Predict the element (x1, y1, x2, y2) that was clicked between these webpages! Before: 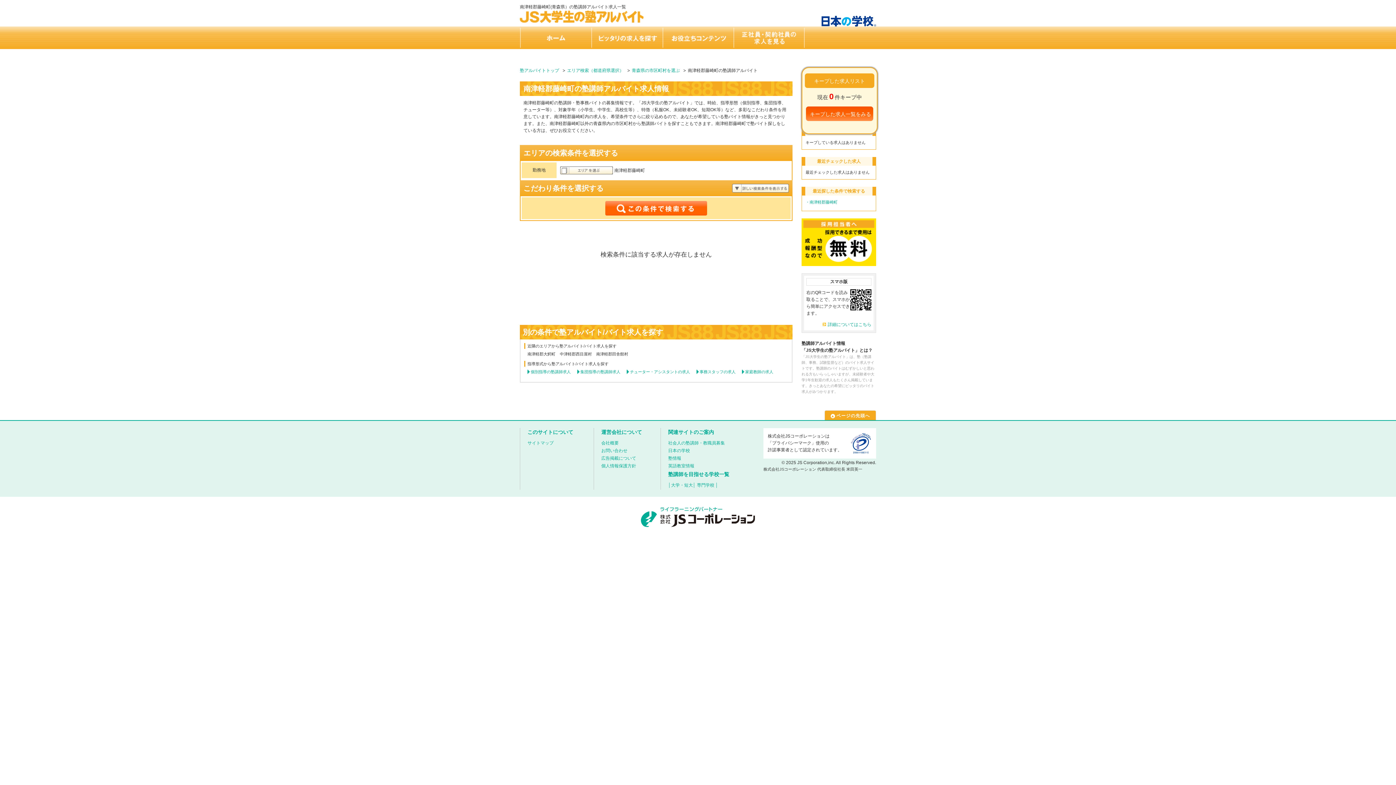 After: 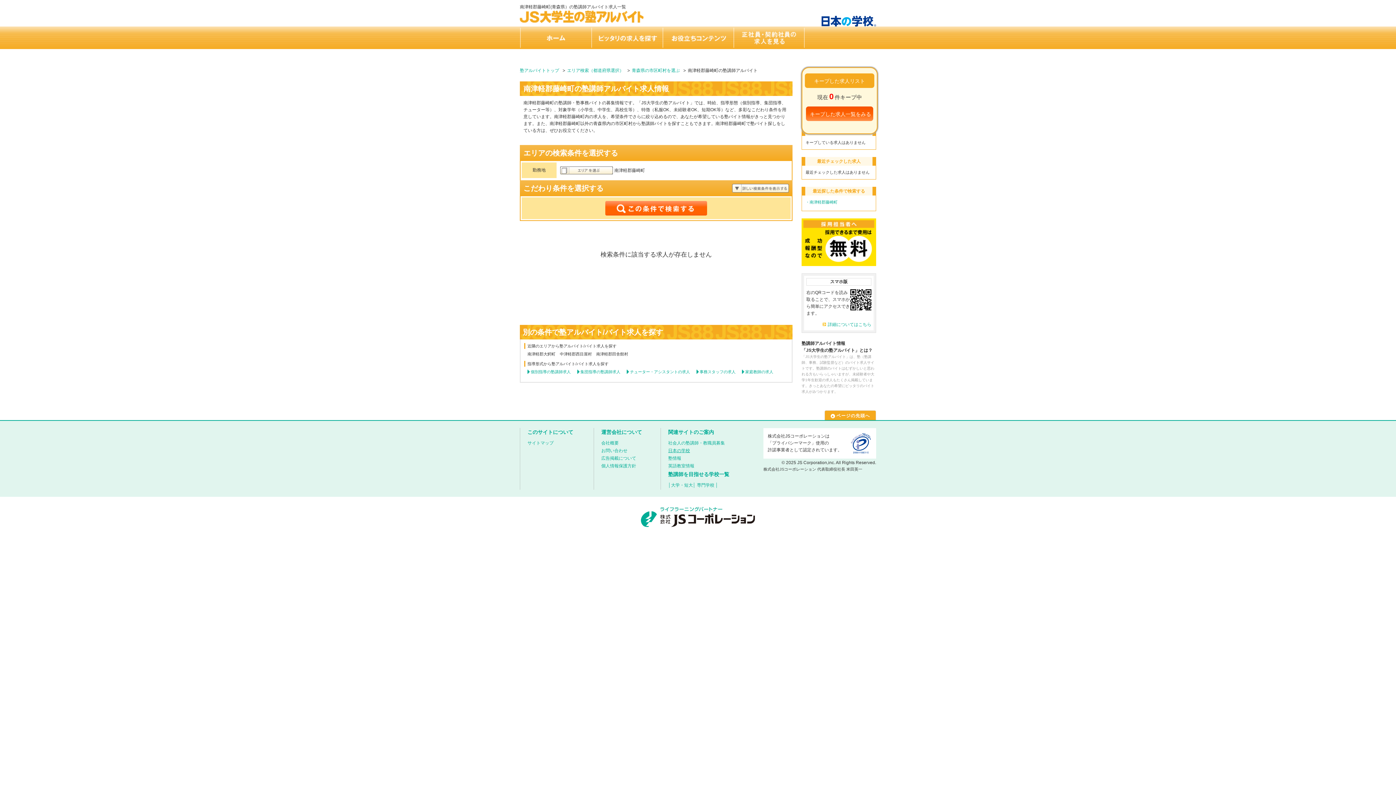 Action: bbox: (668, 448, 690, 453) label: 日本の学校